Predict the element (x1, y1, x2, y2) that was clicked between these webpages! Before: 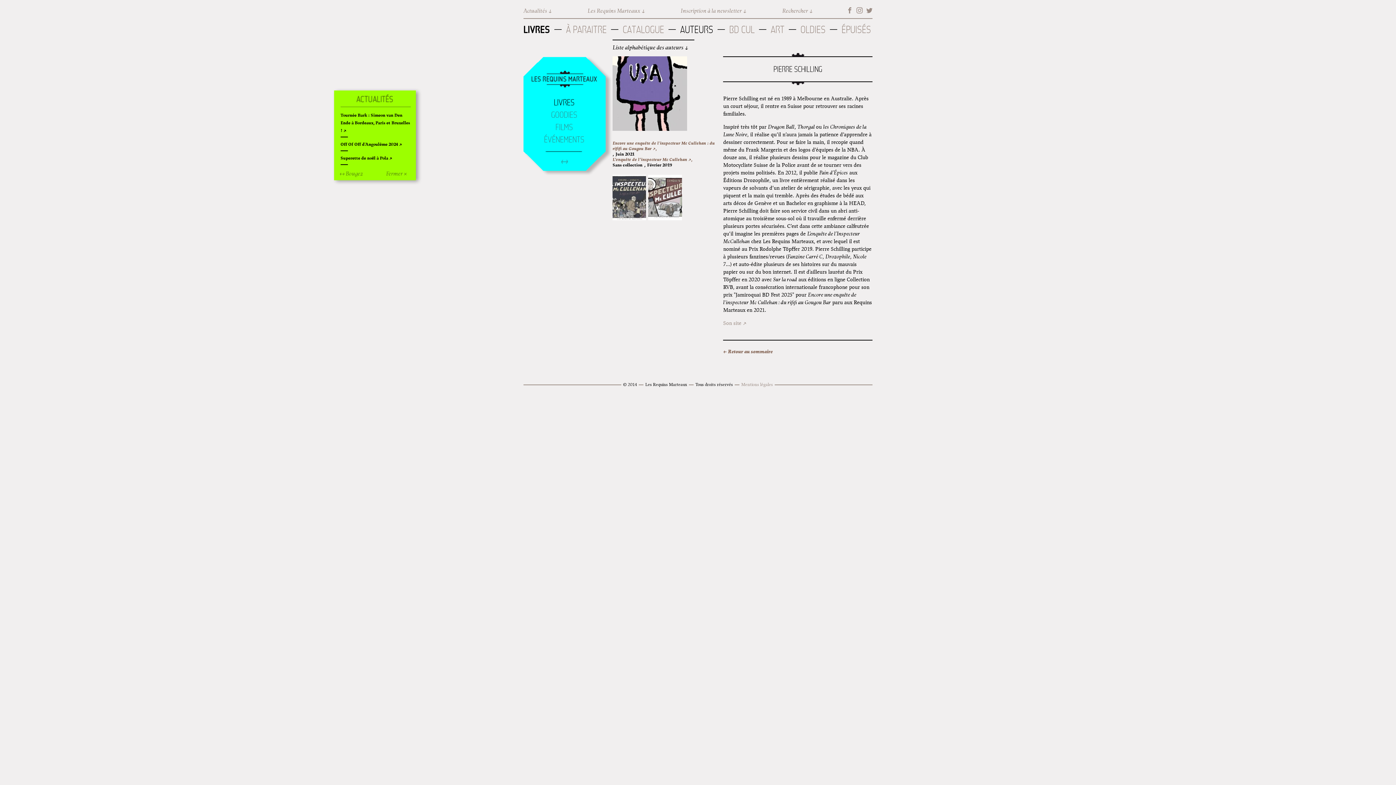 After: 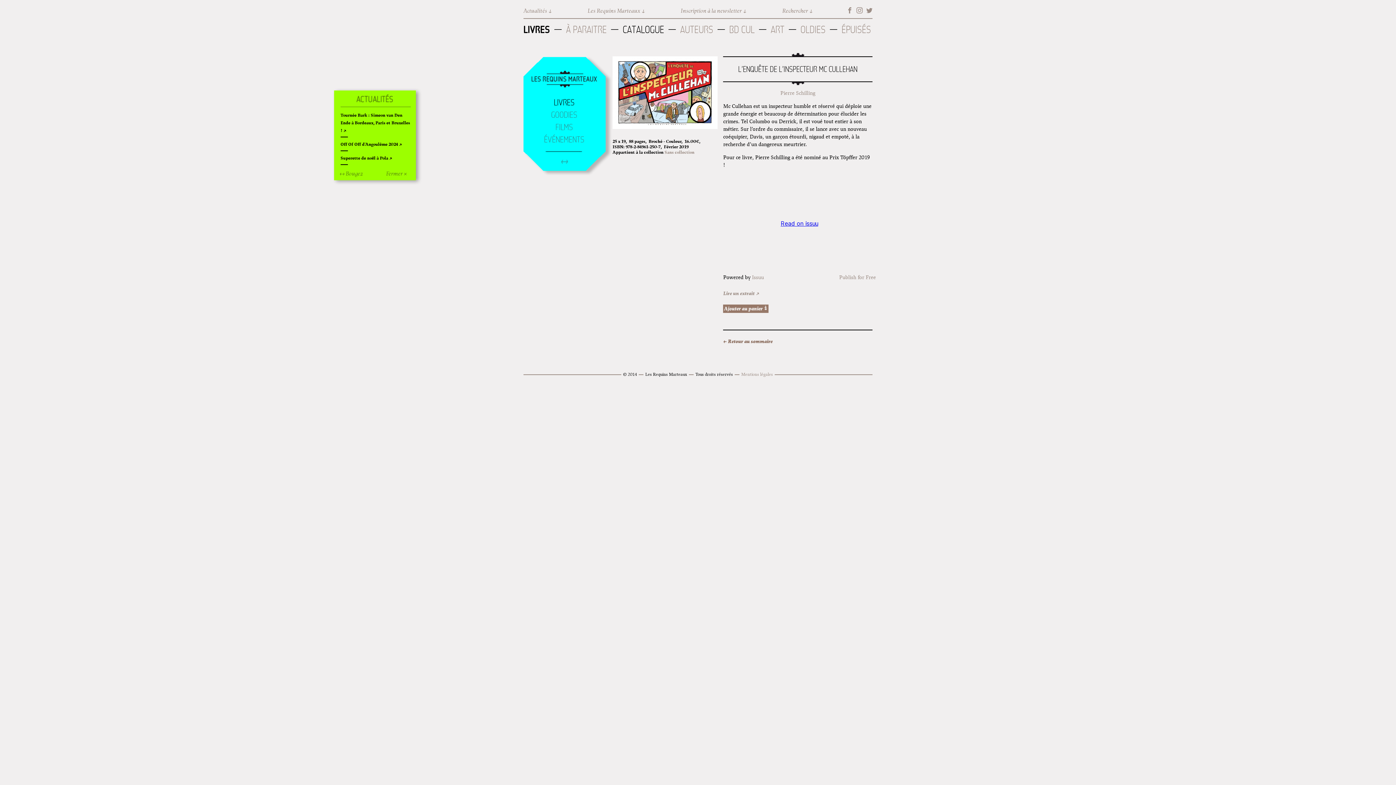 Action: label: L’enquête de l’inspecteur Mc Cullehan ↗, bbox: (612, 156, 692, 162)